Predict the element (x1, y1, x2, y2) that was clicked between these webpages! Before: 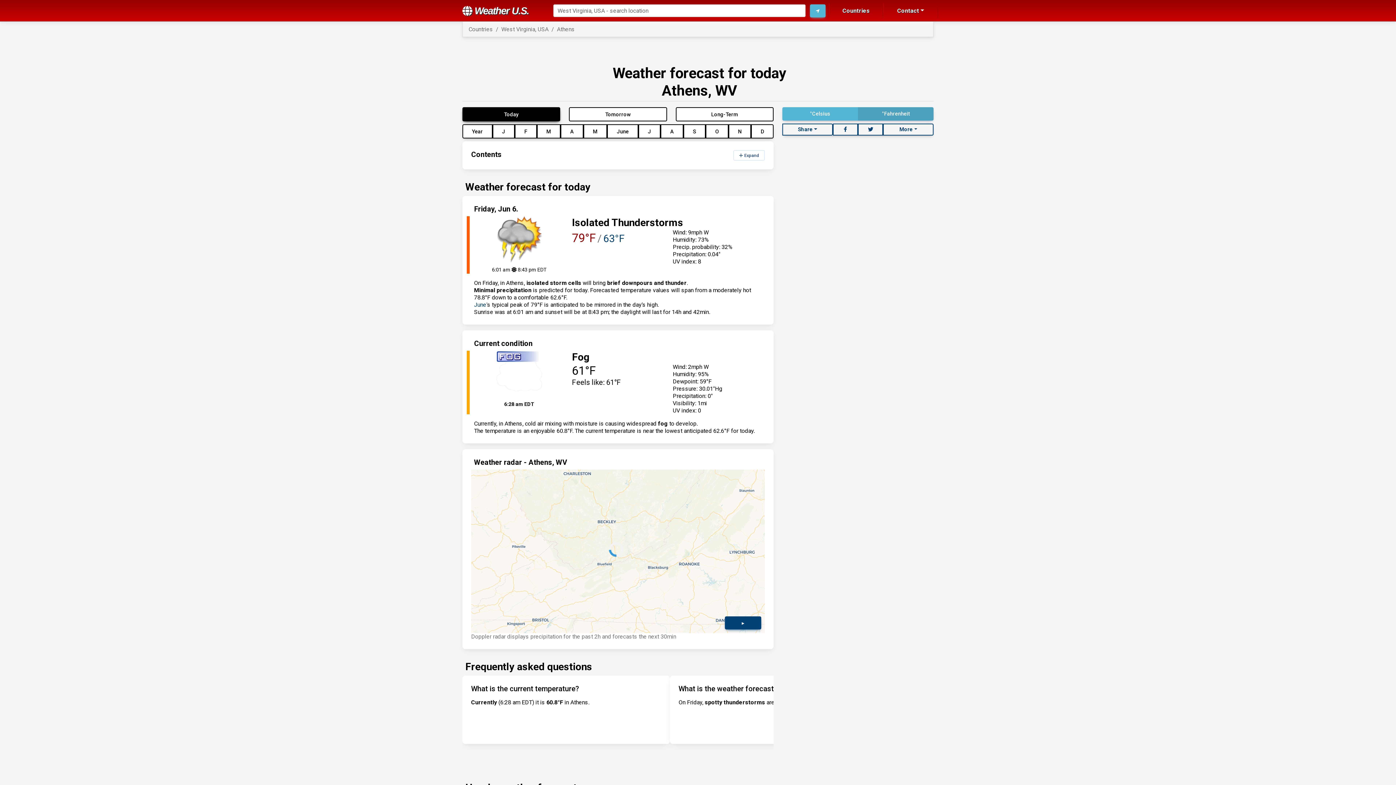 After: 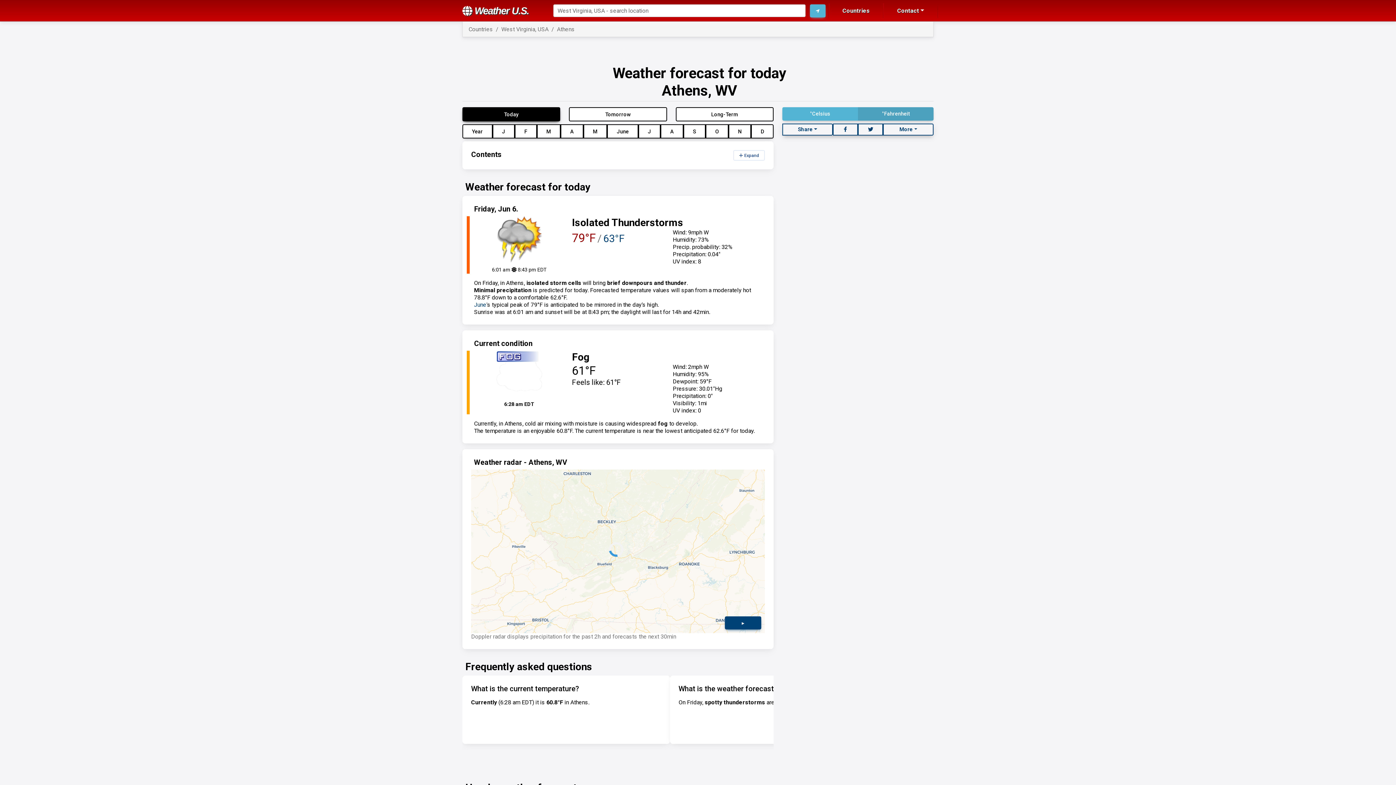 Action: bbox: (858, 123, 883, 135)